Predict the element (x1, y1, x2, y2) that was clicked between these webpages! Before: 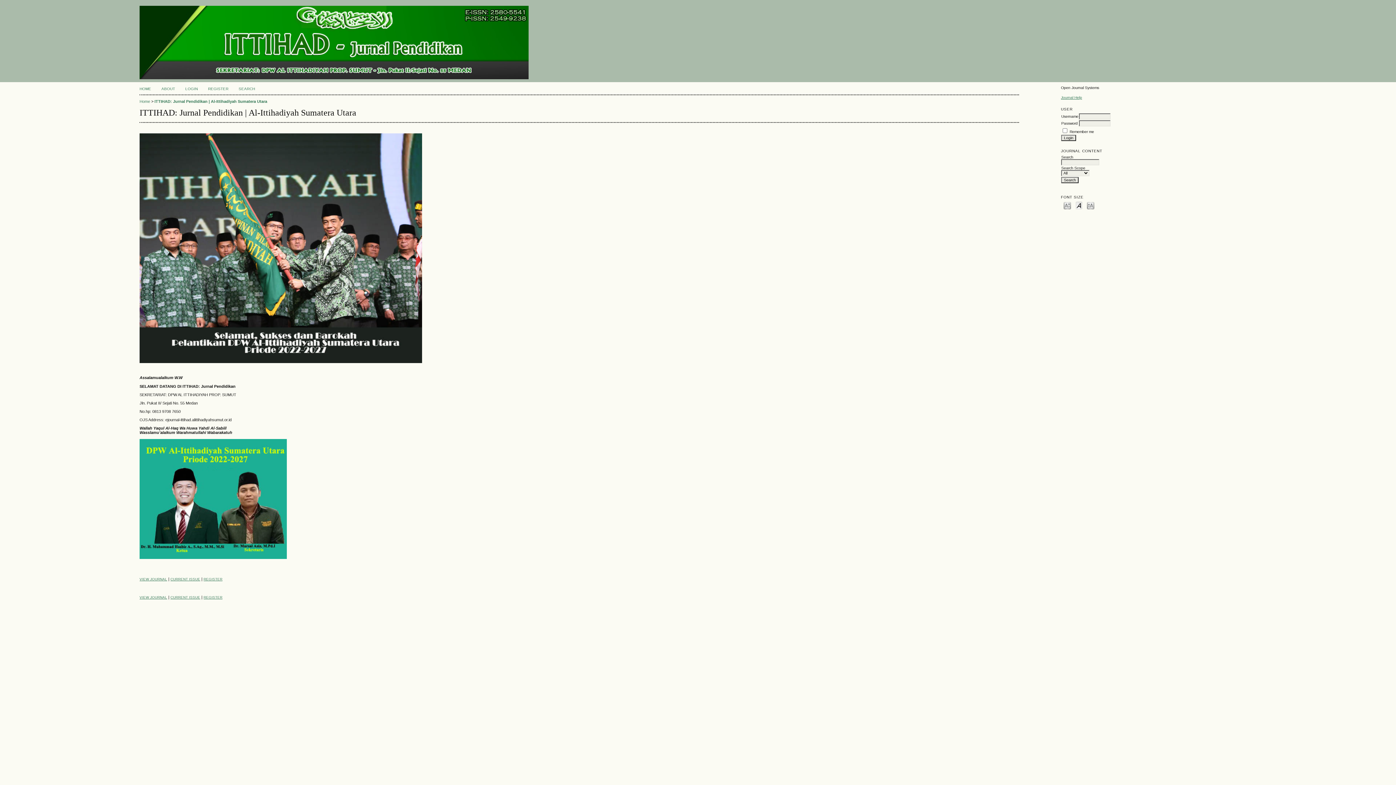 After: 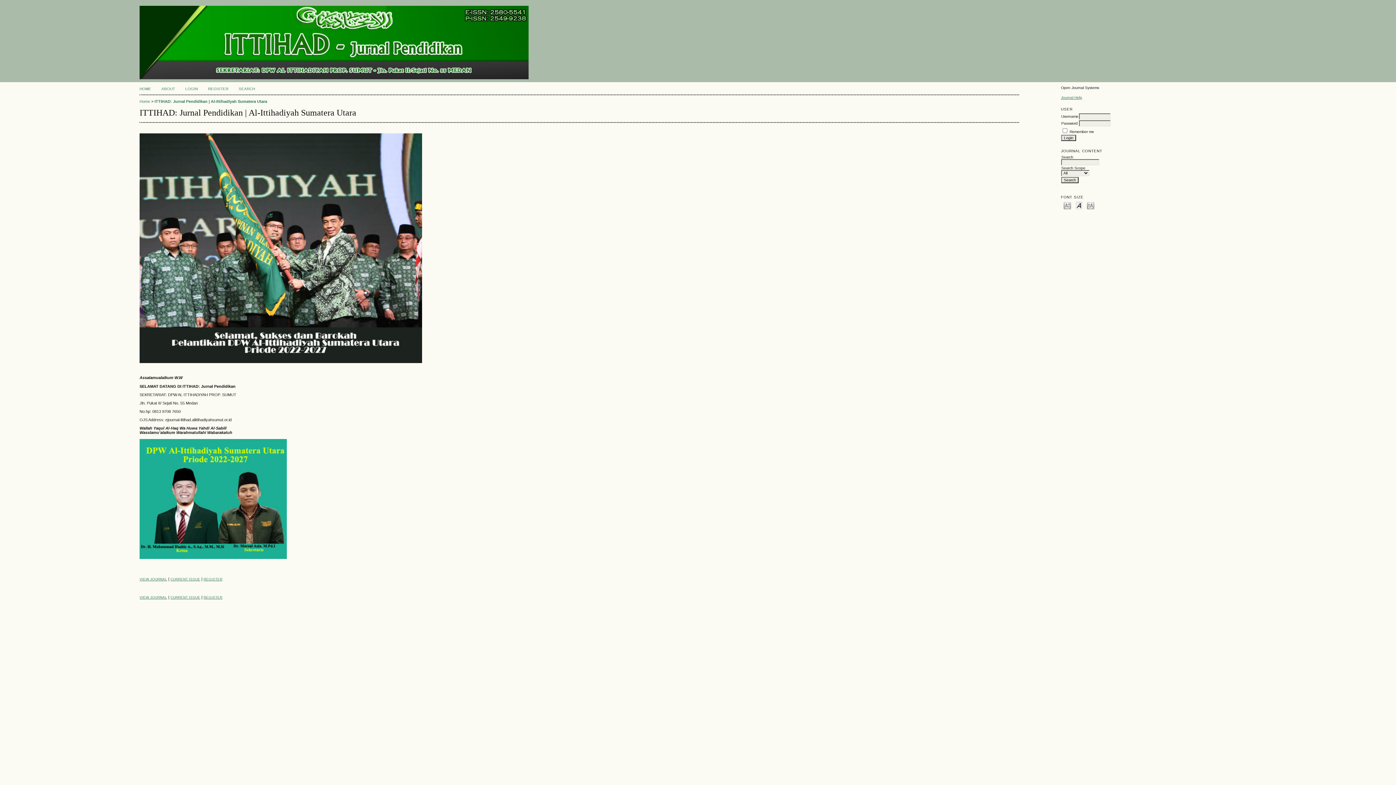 Action: label: VIEW JOURNAL bbox: (139, 595, 167, 599)